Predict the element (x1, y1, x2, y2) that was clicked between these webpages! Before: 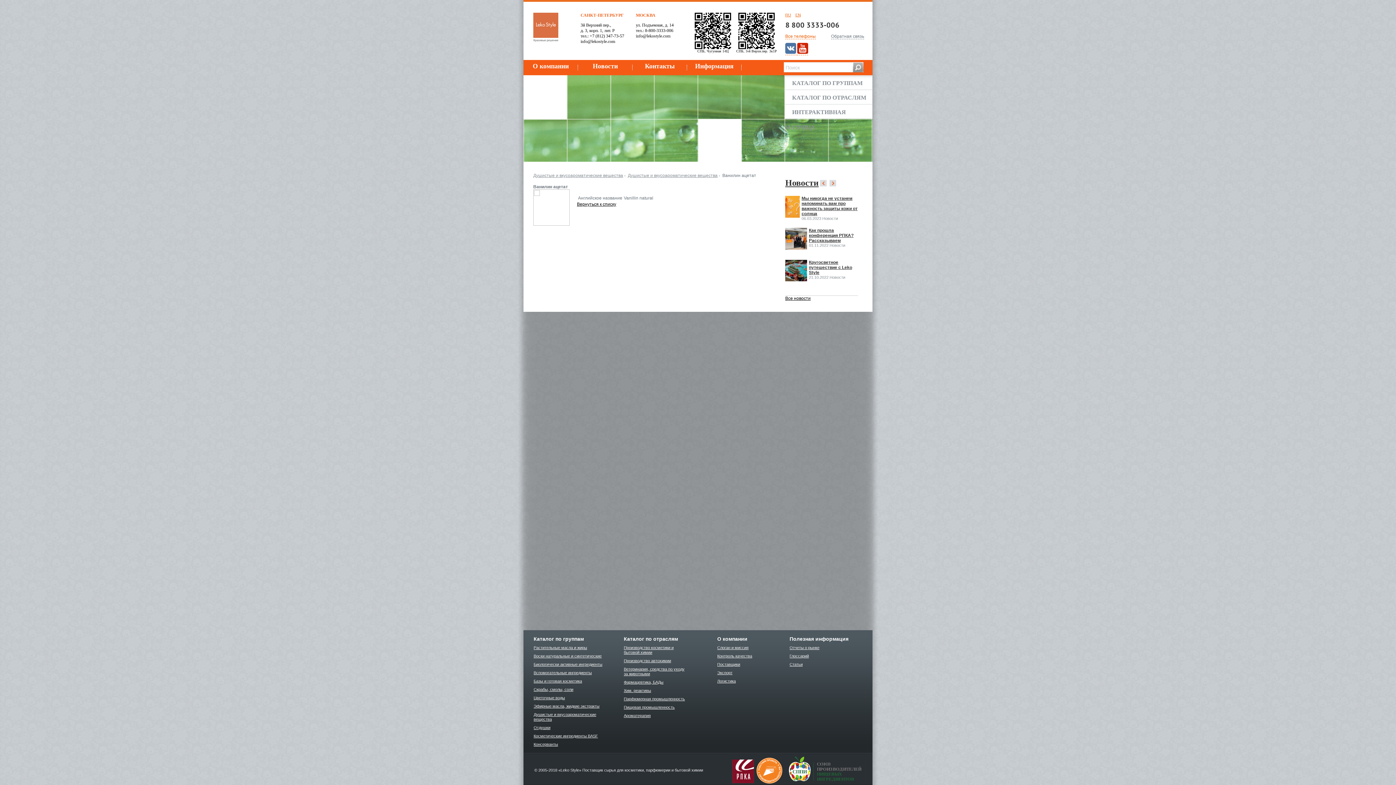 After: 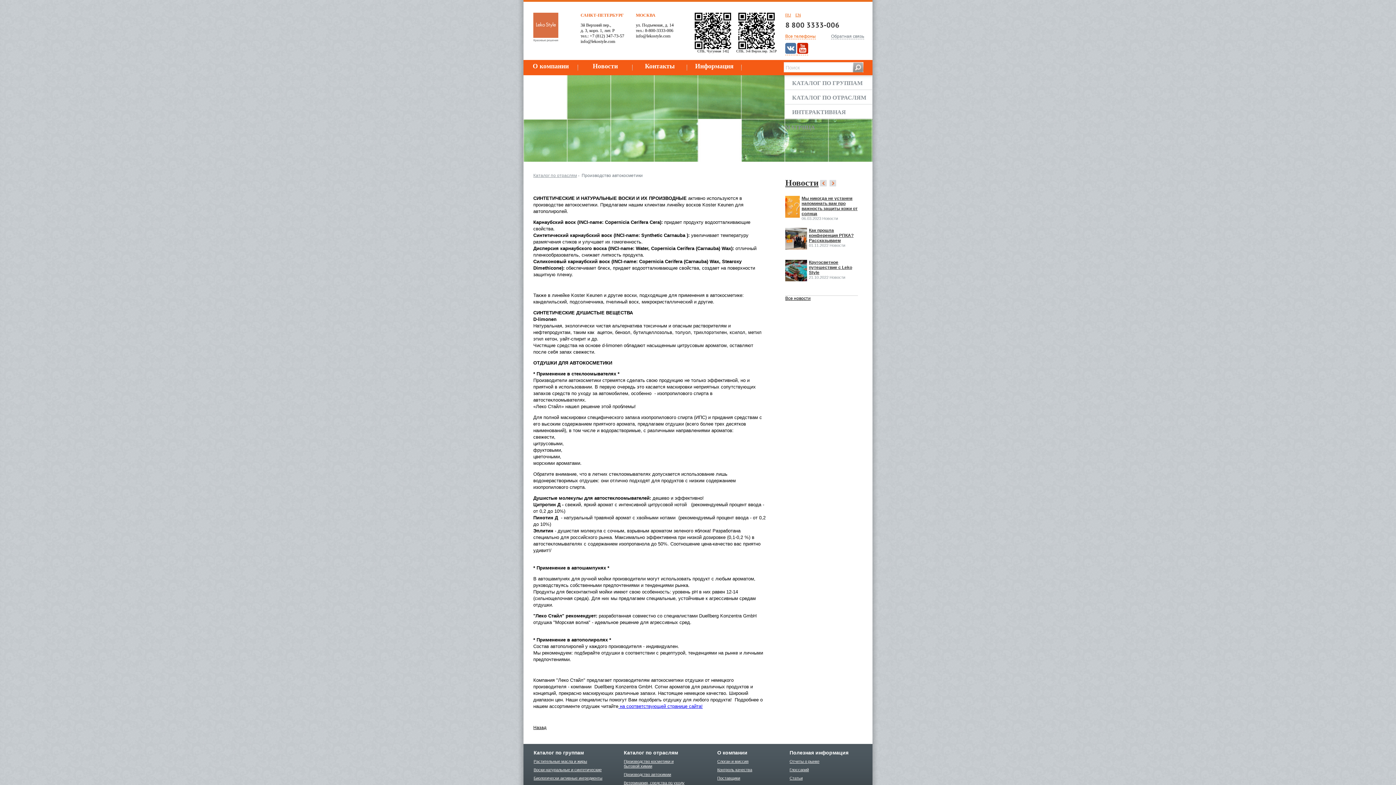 Action: bbox: (620, 658, 685, 667) label: Производство автохимии